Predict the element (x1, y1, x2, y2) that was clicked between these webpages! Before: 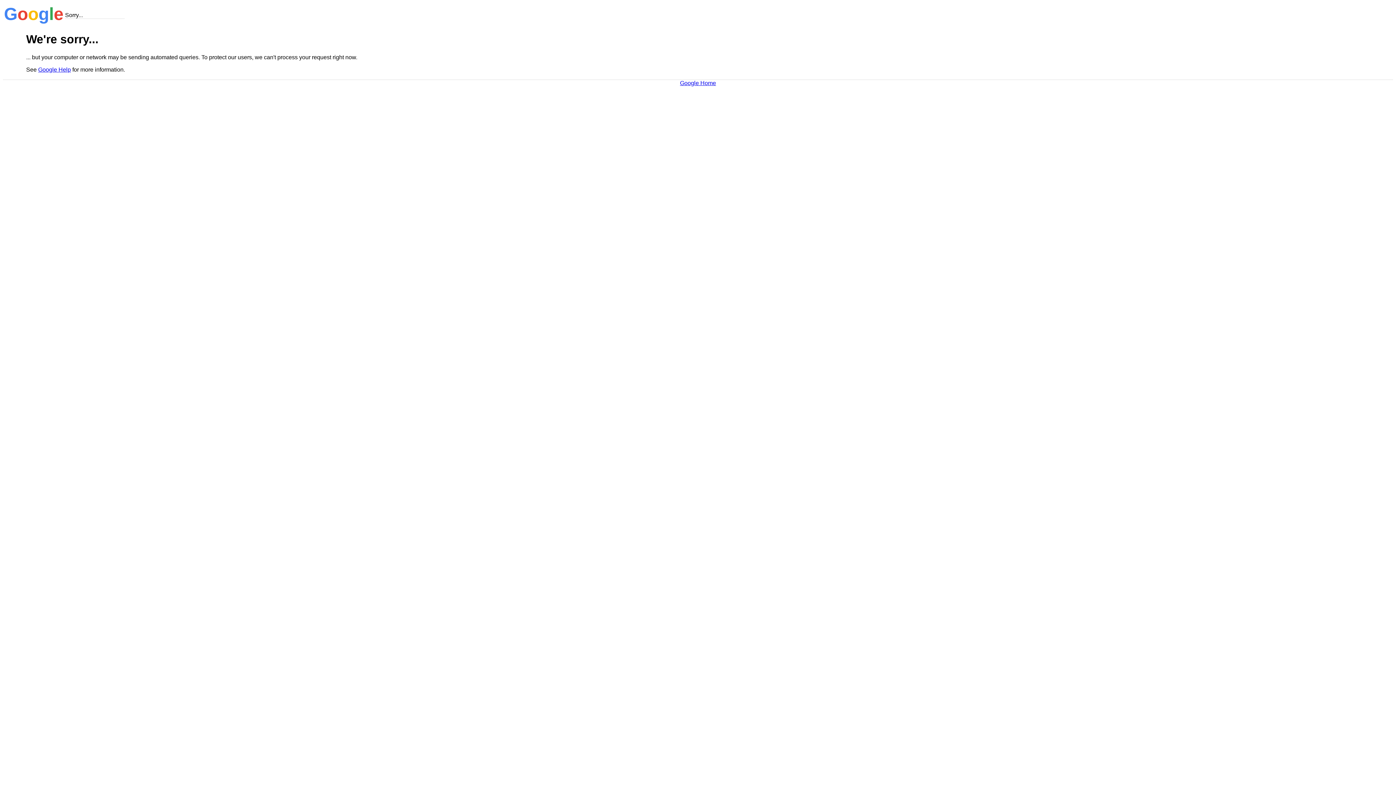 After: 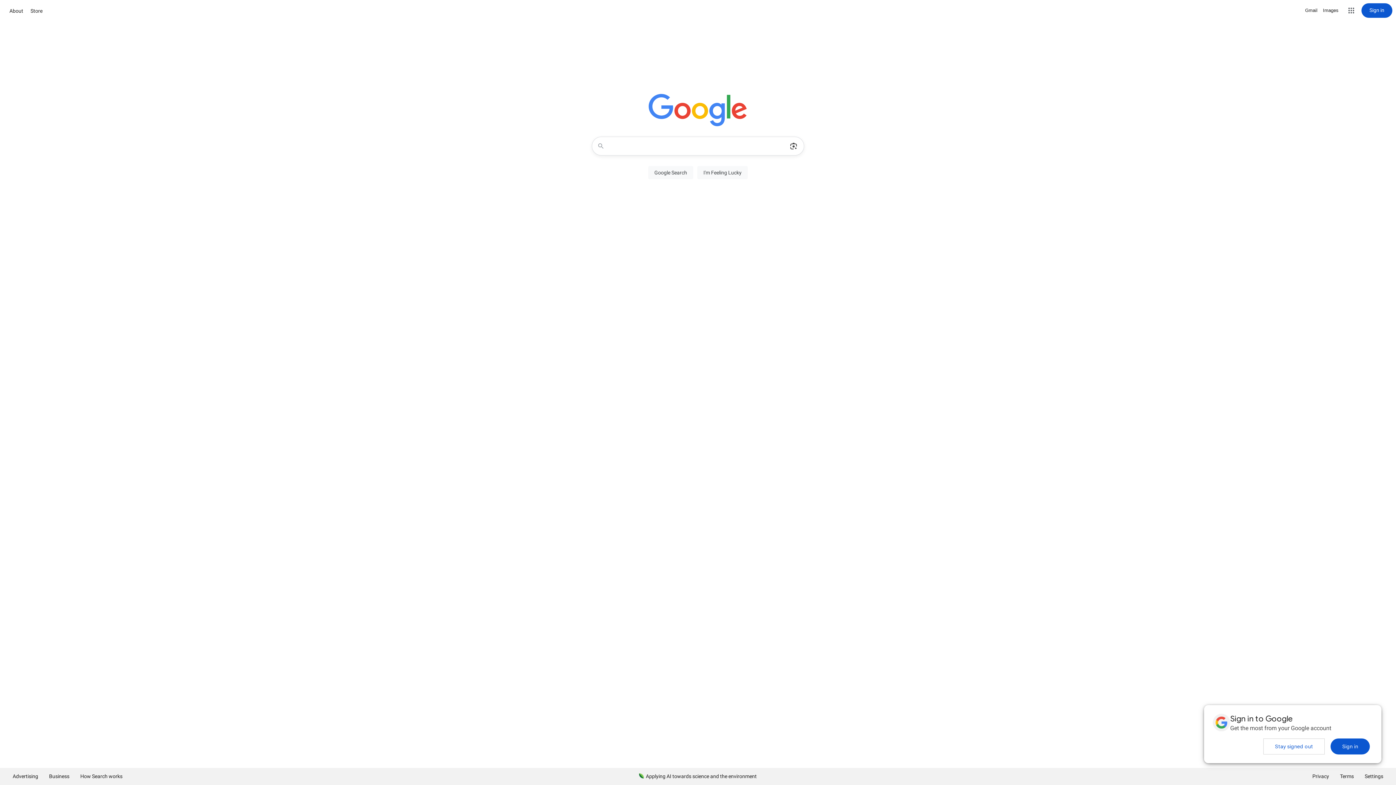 Action: bbox: (680, 79, 716, 86) label: Google Home